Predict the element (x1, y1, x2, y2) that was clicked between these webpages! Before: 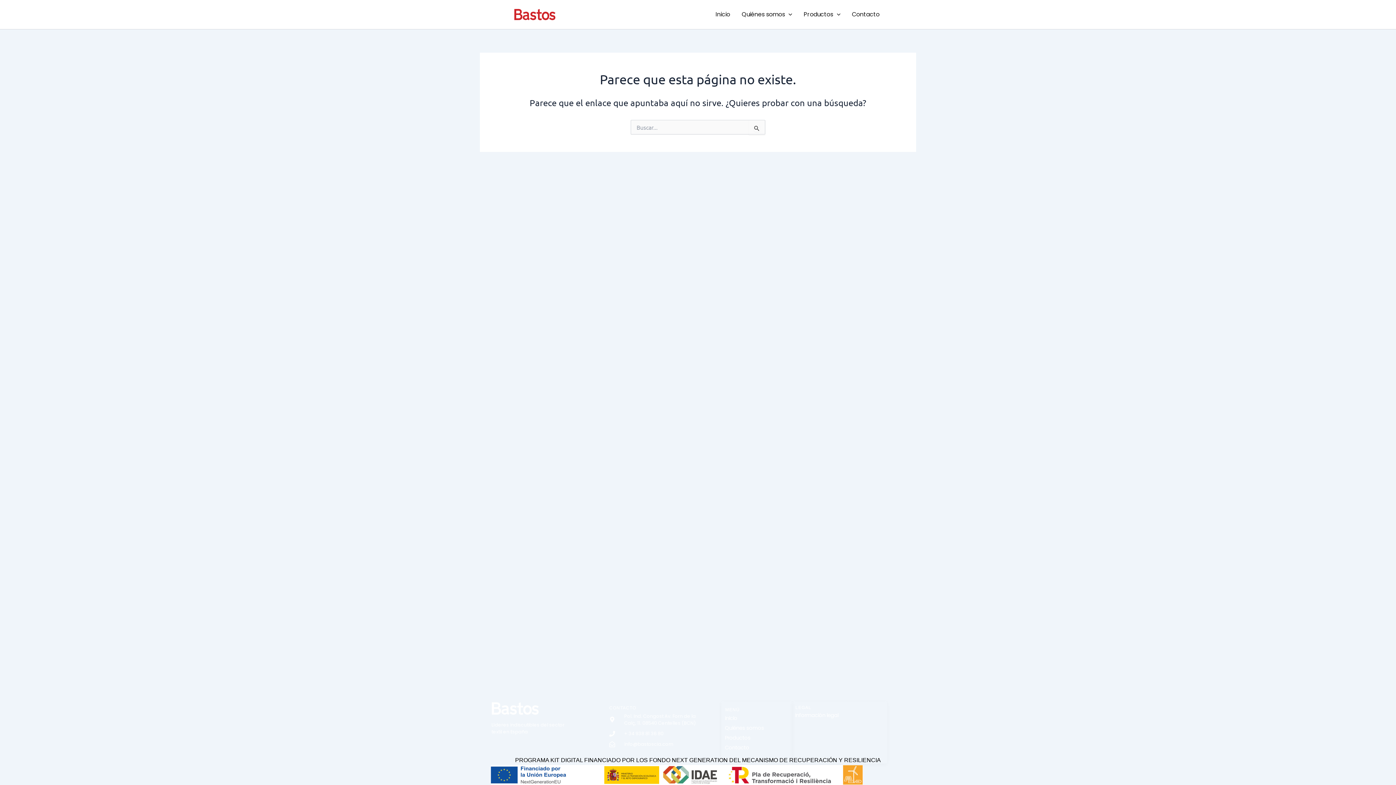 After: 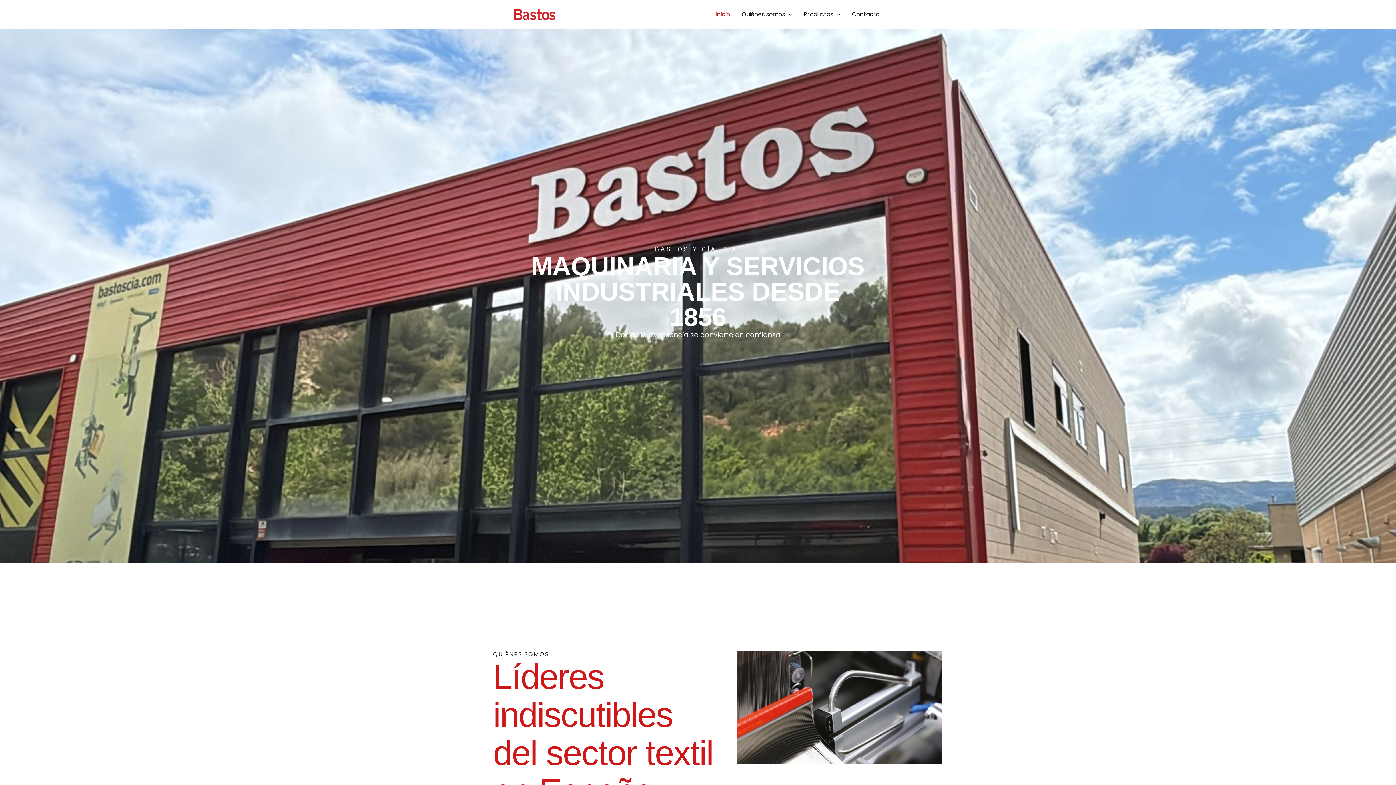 Action: bbox: (709, 0, 736, 29) label: Inicio